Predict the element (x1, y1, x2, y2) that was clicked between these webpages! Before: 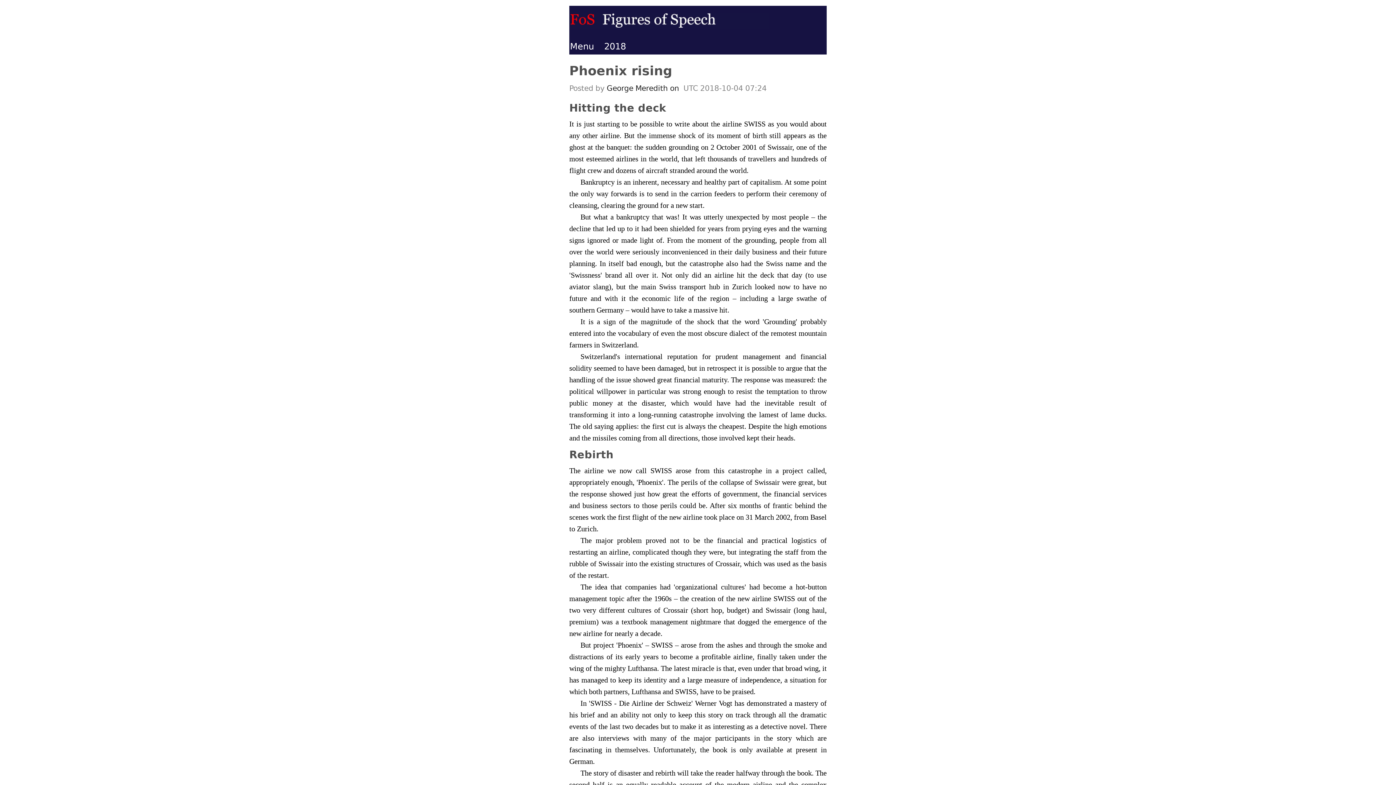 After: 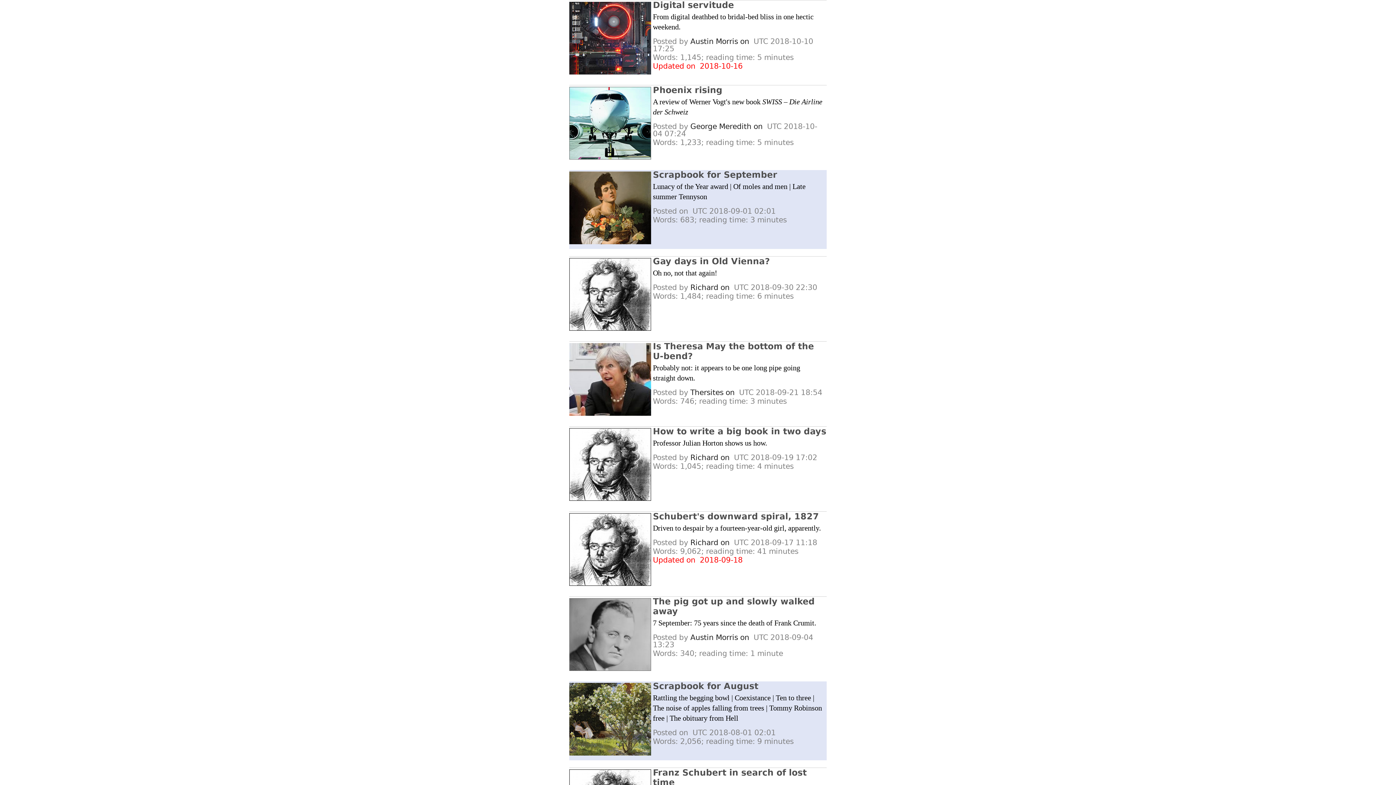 Action: bbox: (601, 41, 629, 51) label: 2018